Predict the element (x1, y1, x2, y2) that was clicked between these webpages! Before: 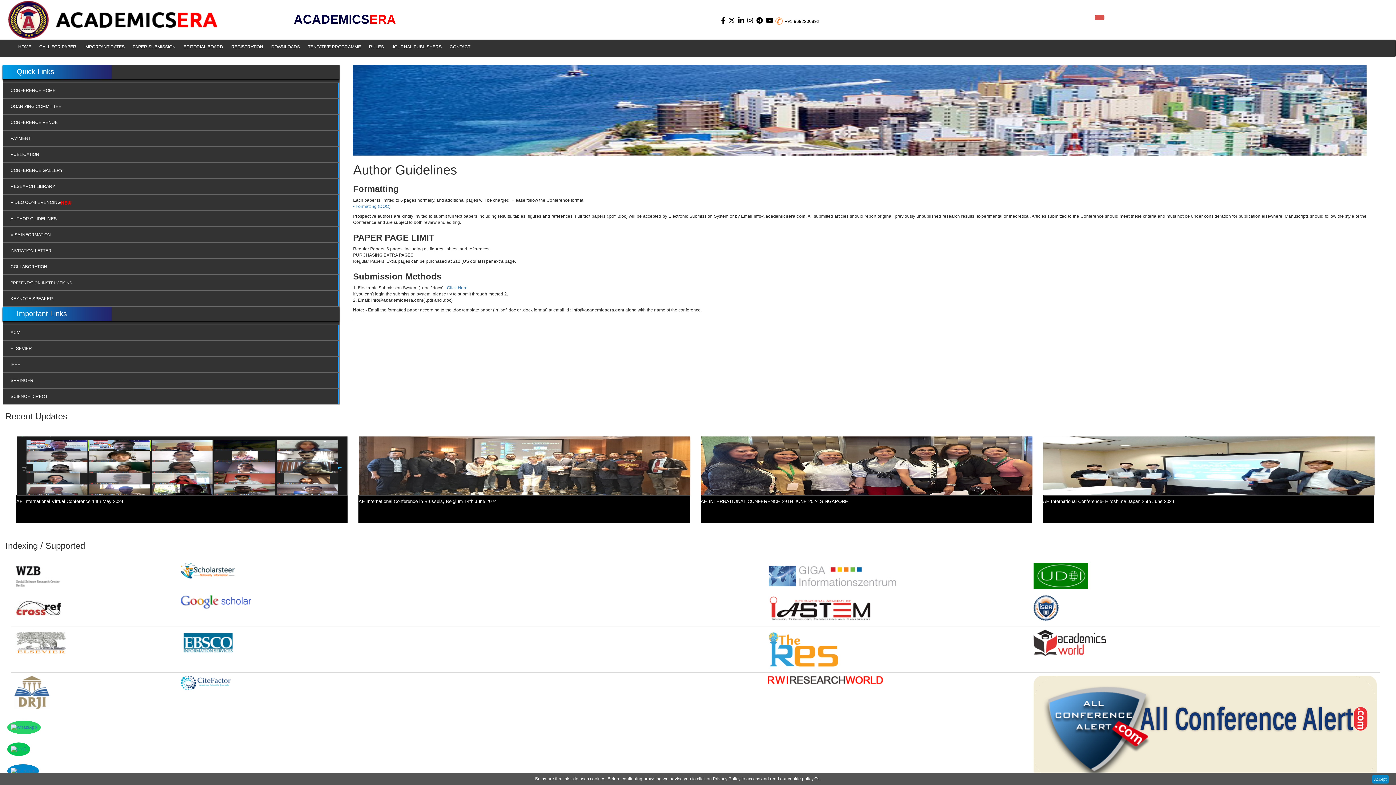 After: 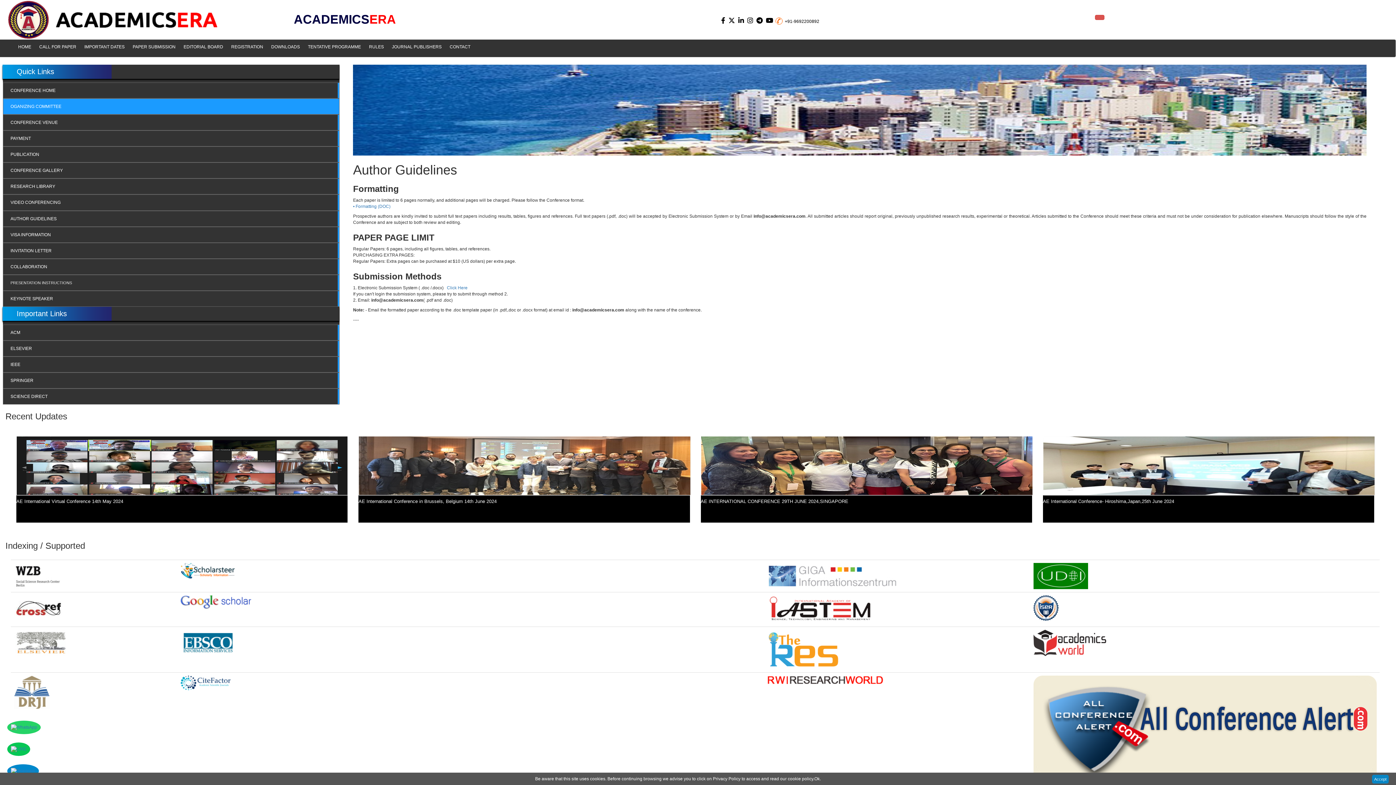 Action: label: OGANIZING COMMITTEE bbox: (3, 98, 339, 114)